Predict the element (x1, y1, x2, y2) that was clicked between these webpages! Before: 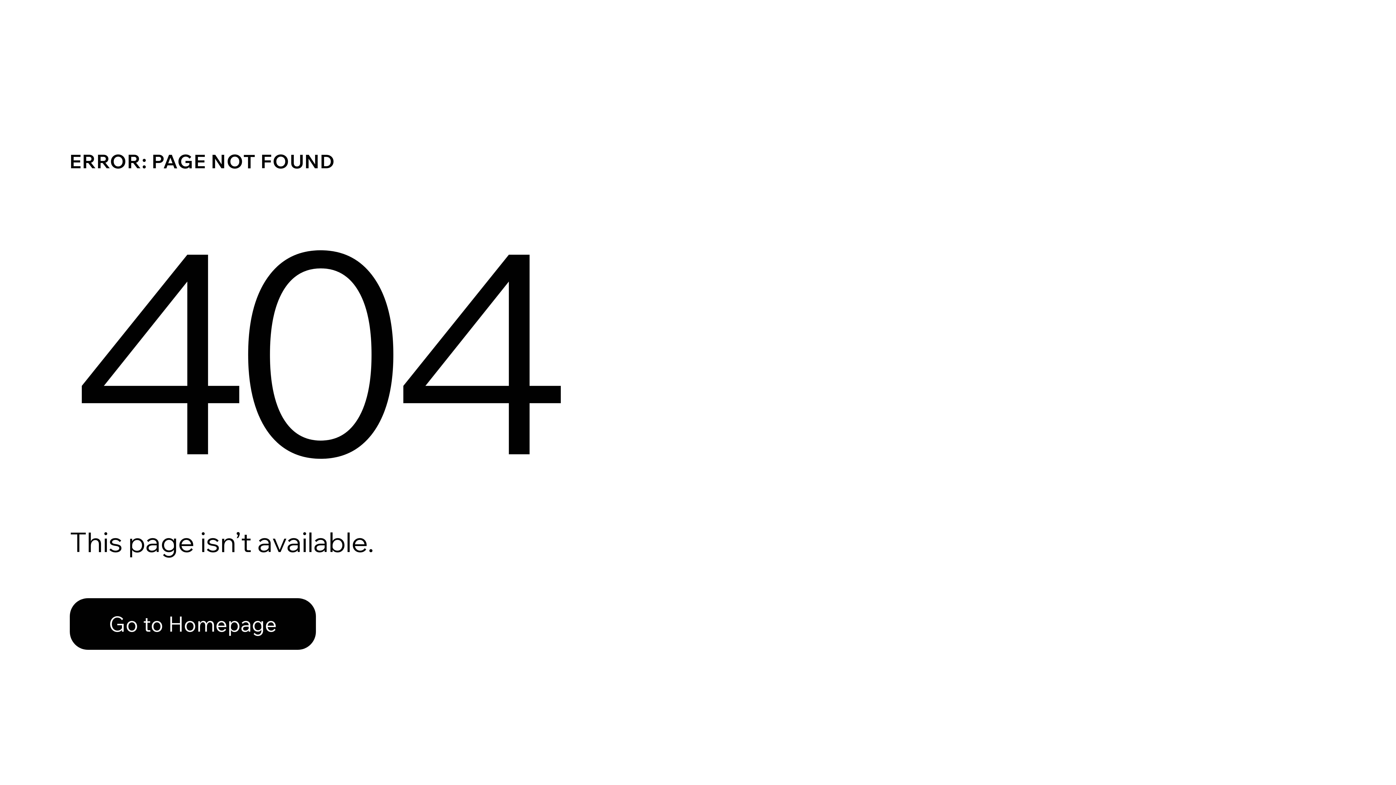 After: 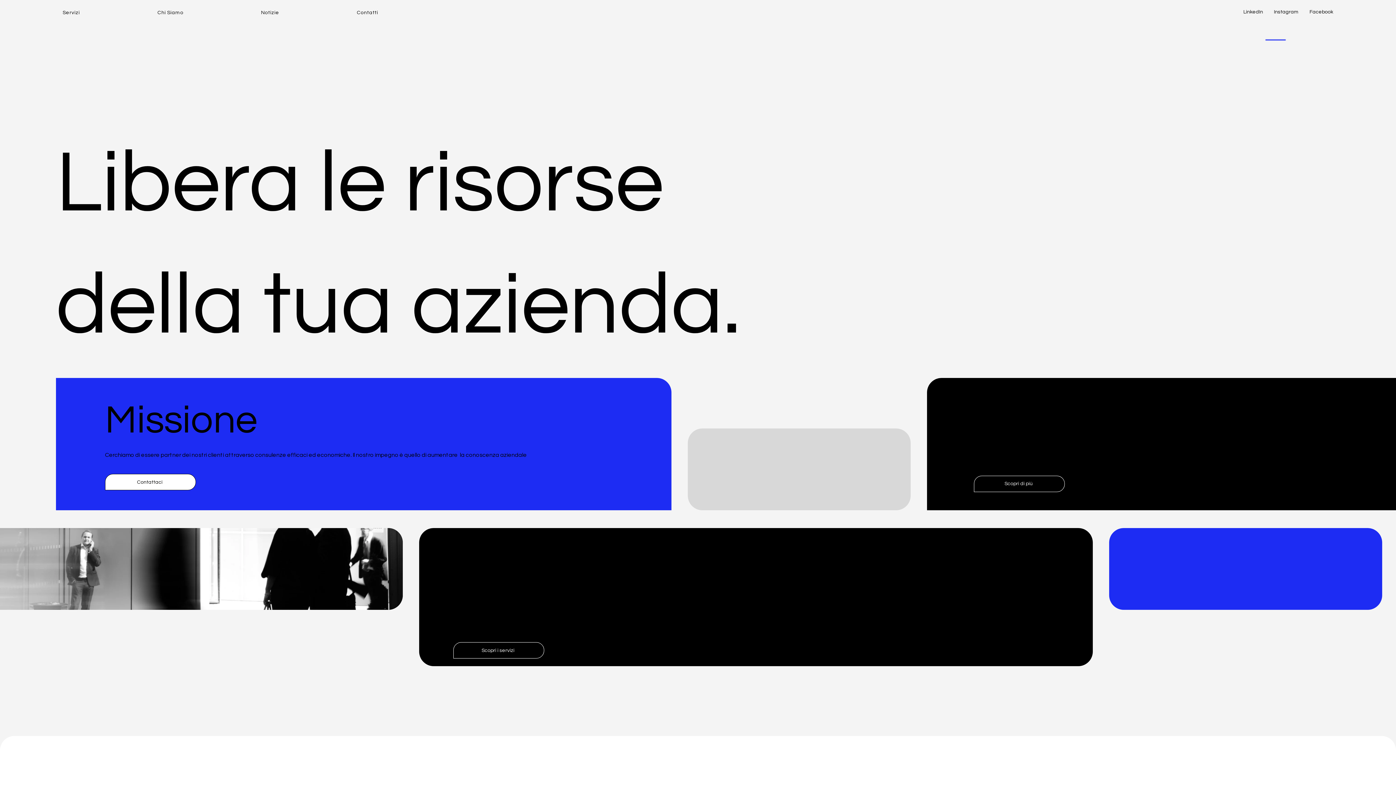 Action: bbox: (69, 598, 316, 650) label: Go to Homepage